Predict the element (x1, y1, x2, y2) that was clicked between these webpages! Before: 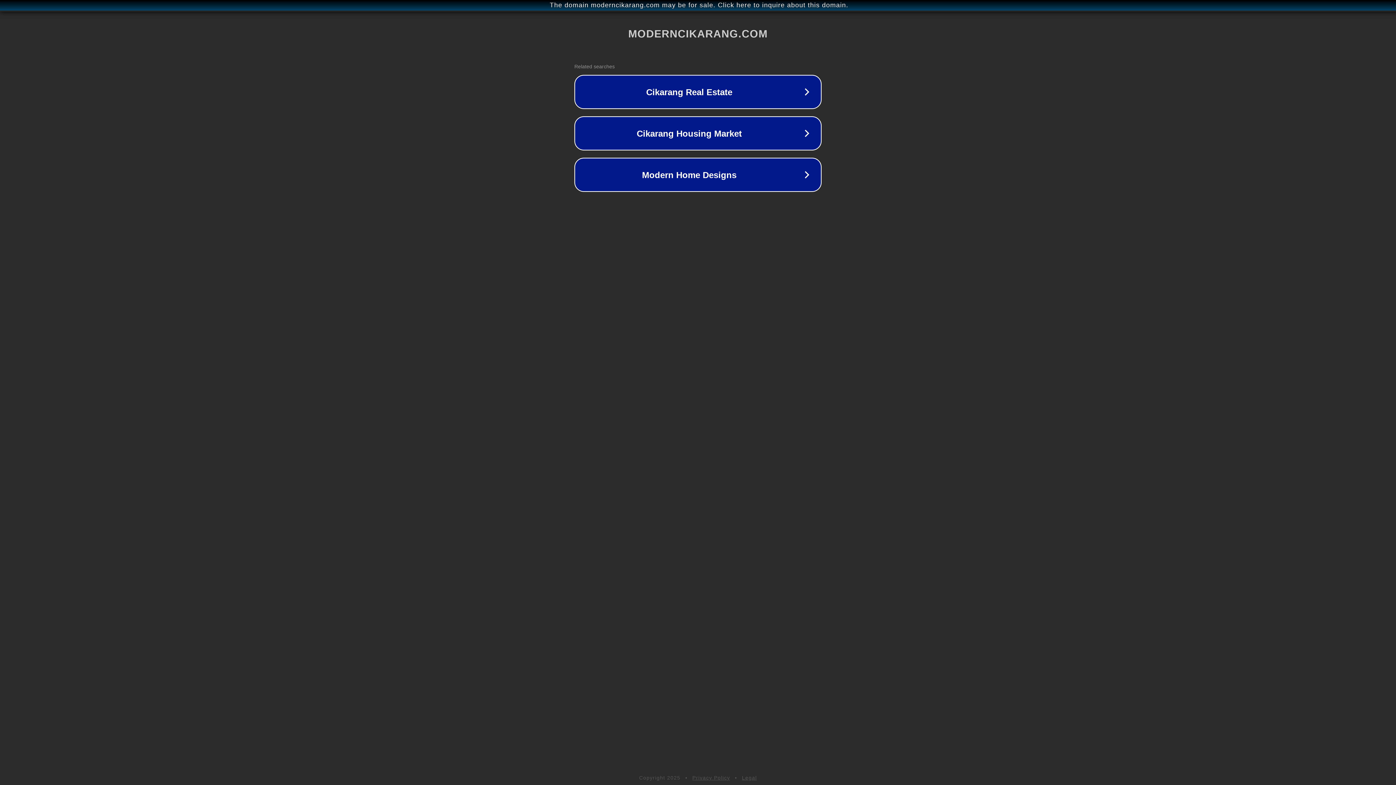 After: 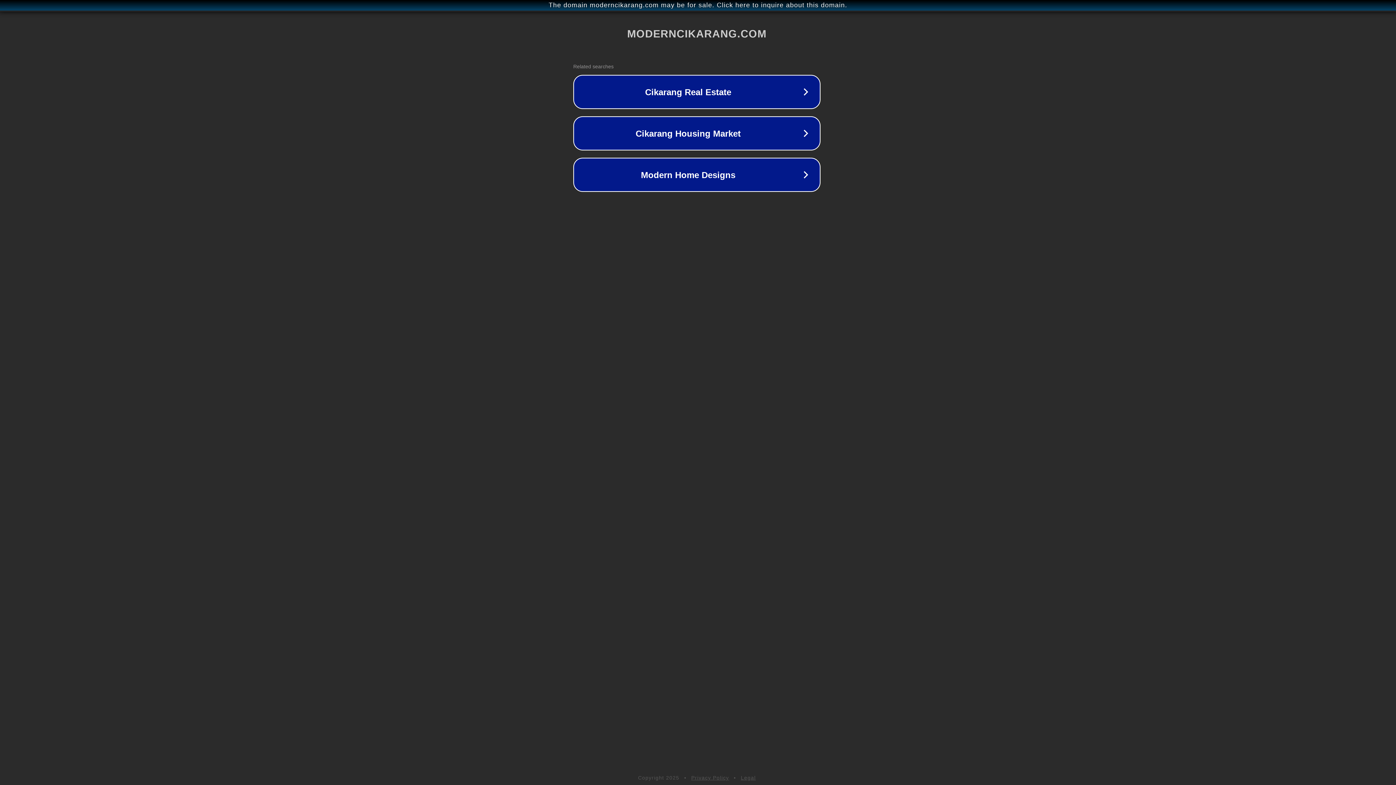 Action: label: The domain moderncikarang.com may be for sale. Click here to inquire about this domain. bbox: (1, 1, 1397, 9)